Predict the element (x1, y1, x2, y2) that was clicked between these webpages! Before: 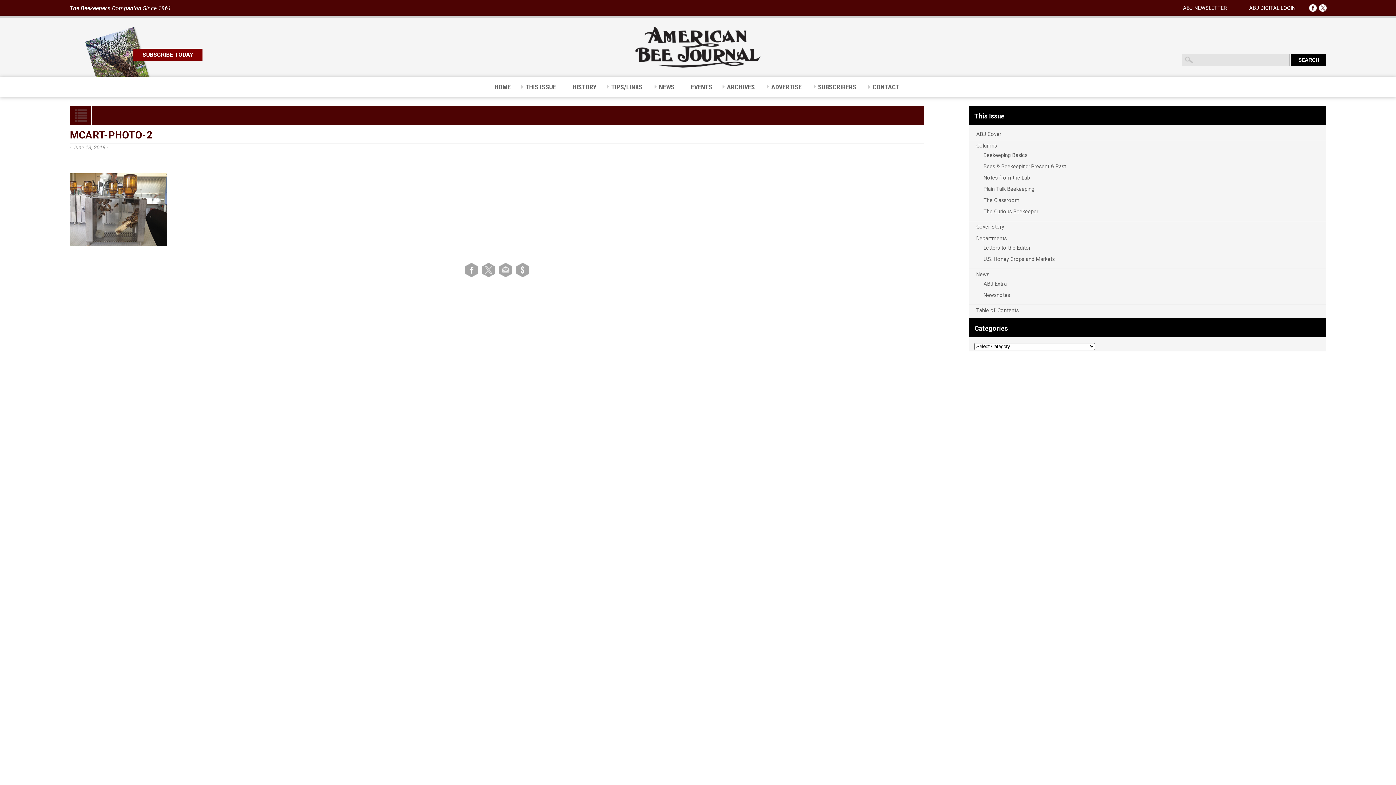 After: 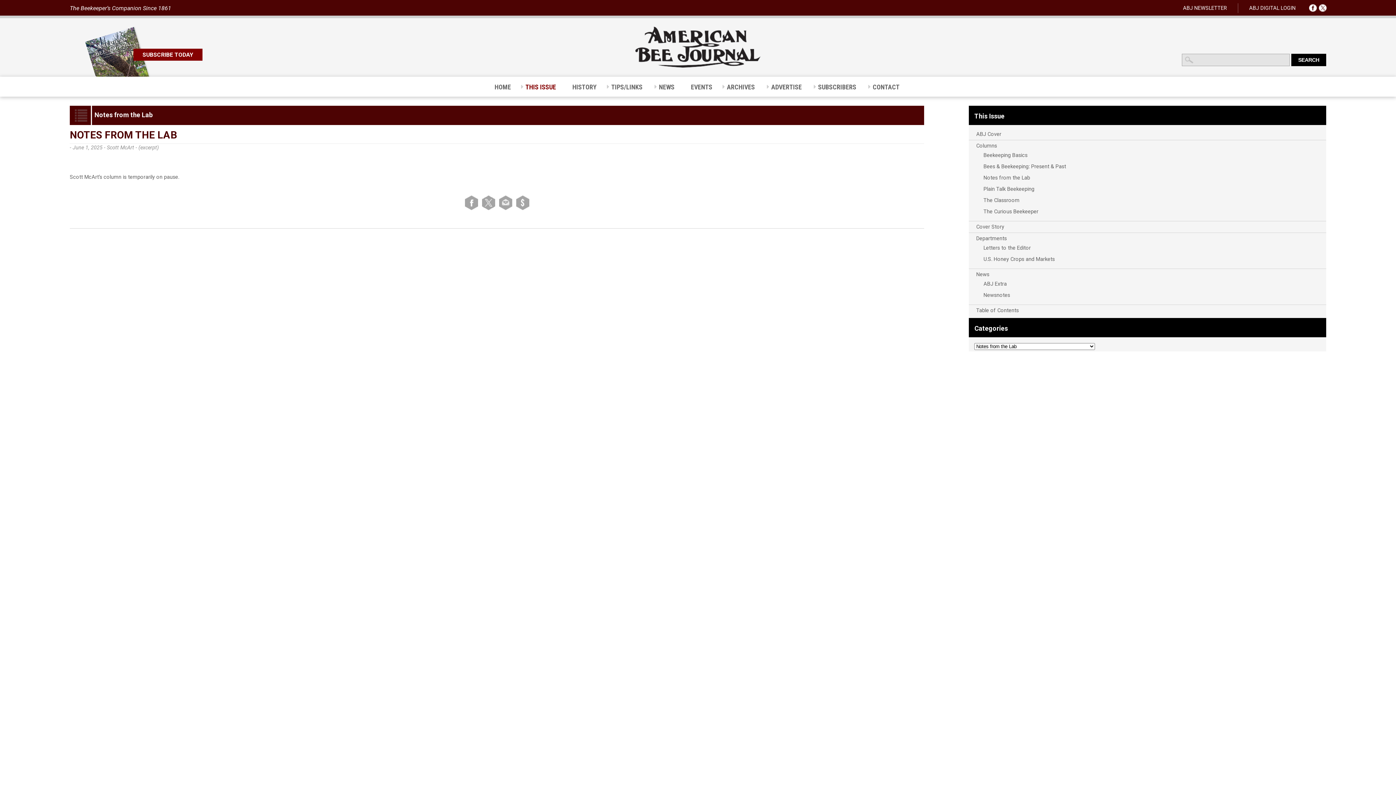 Action: label: Notes from the Lab bbox: (983, 174, 1030, 181)